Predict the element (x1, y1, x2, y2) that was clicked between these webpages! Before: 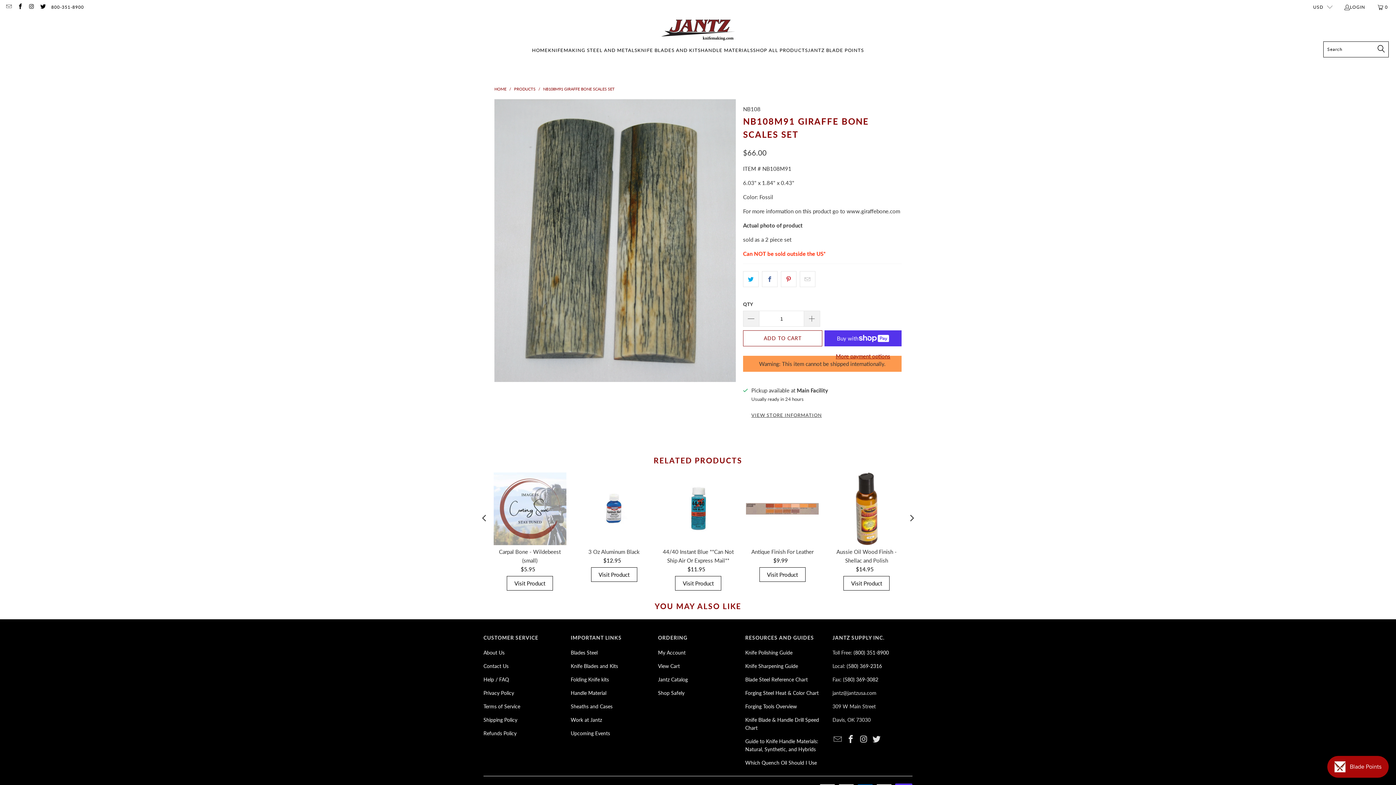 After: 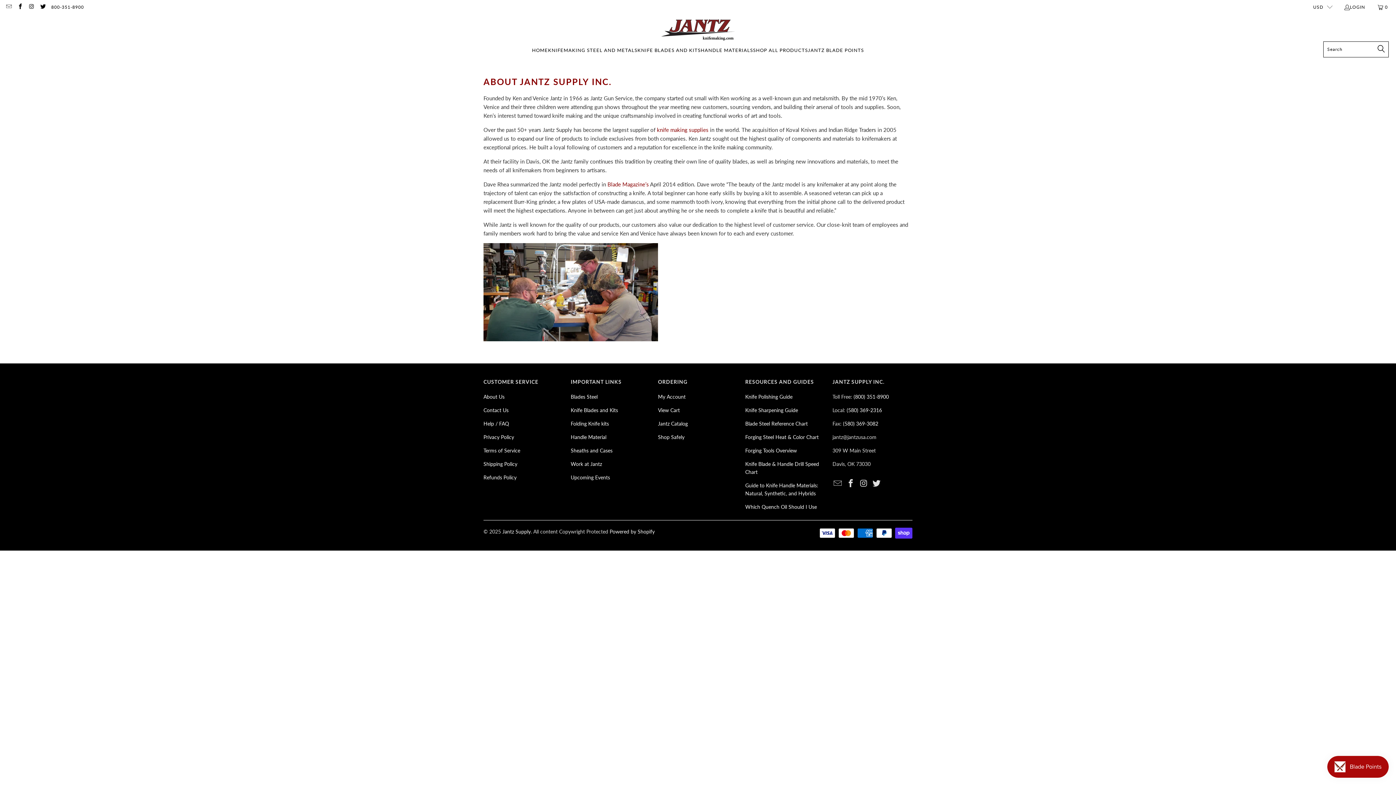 Action: label: About Us bbox: (483, 649, 504, 655)